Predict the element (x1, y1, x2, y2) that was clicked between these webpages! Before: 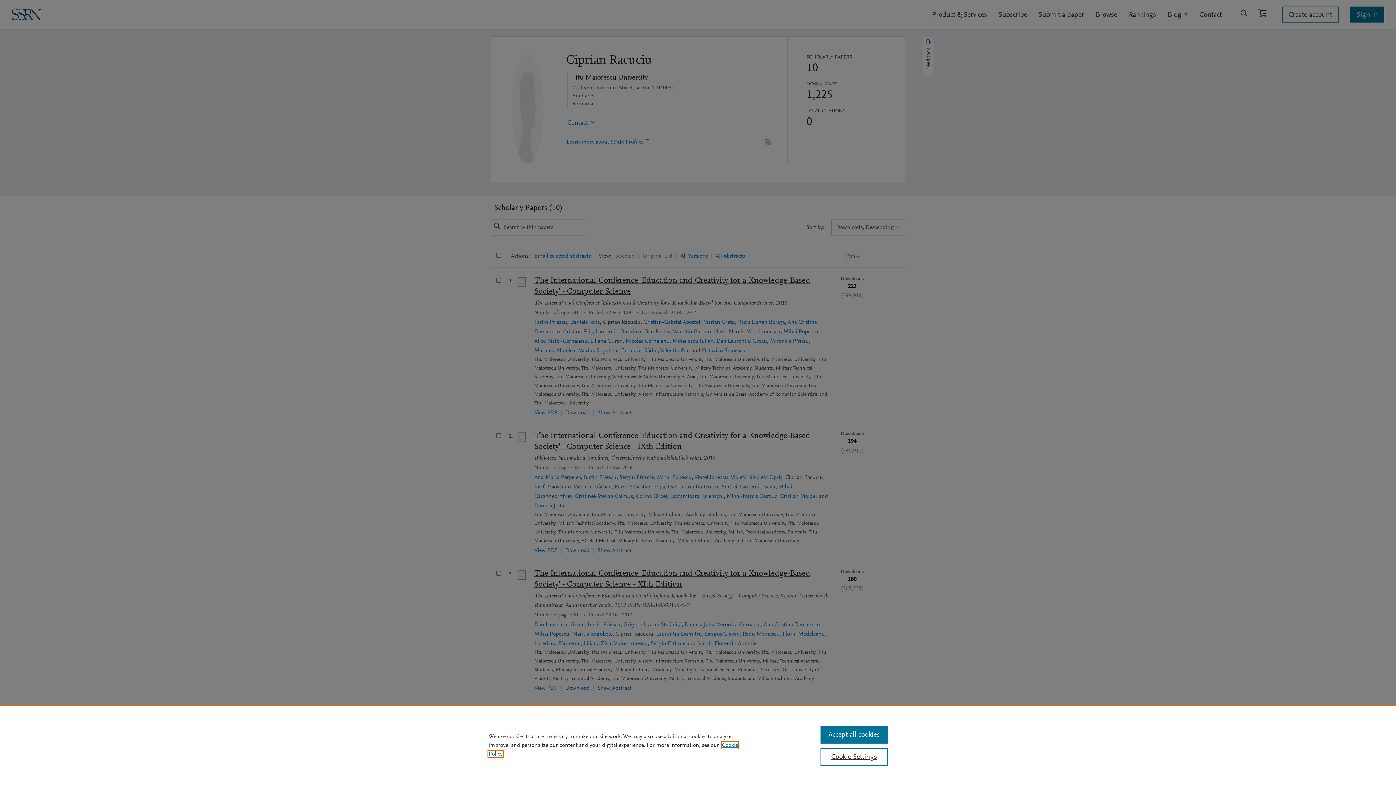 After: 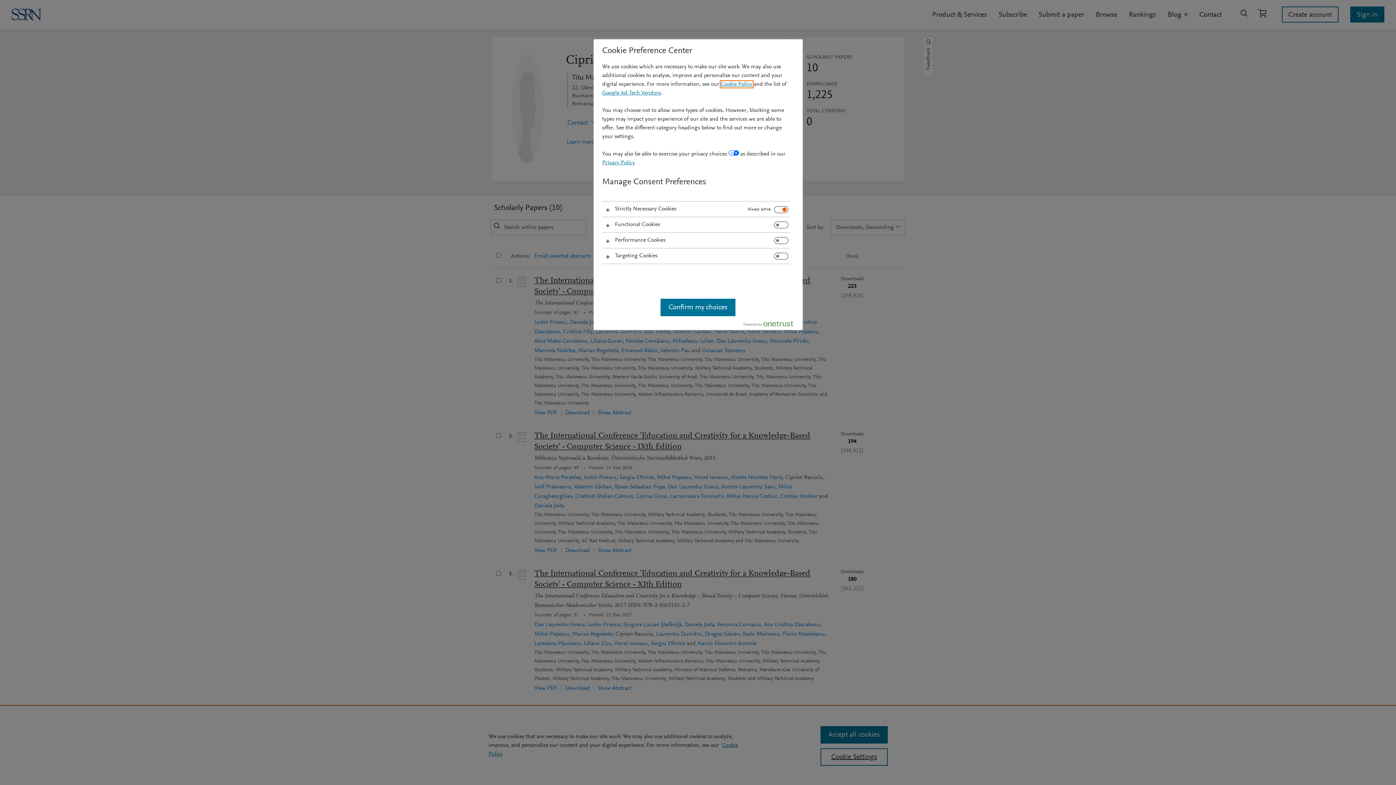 Action: bbox: (820, 748, 887, 766) label: Cookie Settings